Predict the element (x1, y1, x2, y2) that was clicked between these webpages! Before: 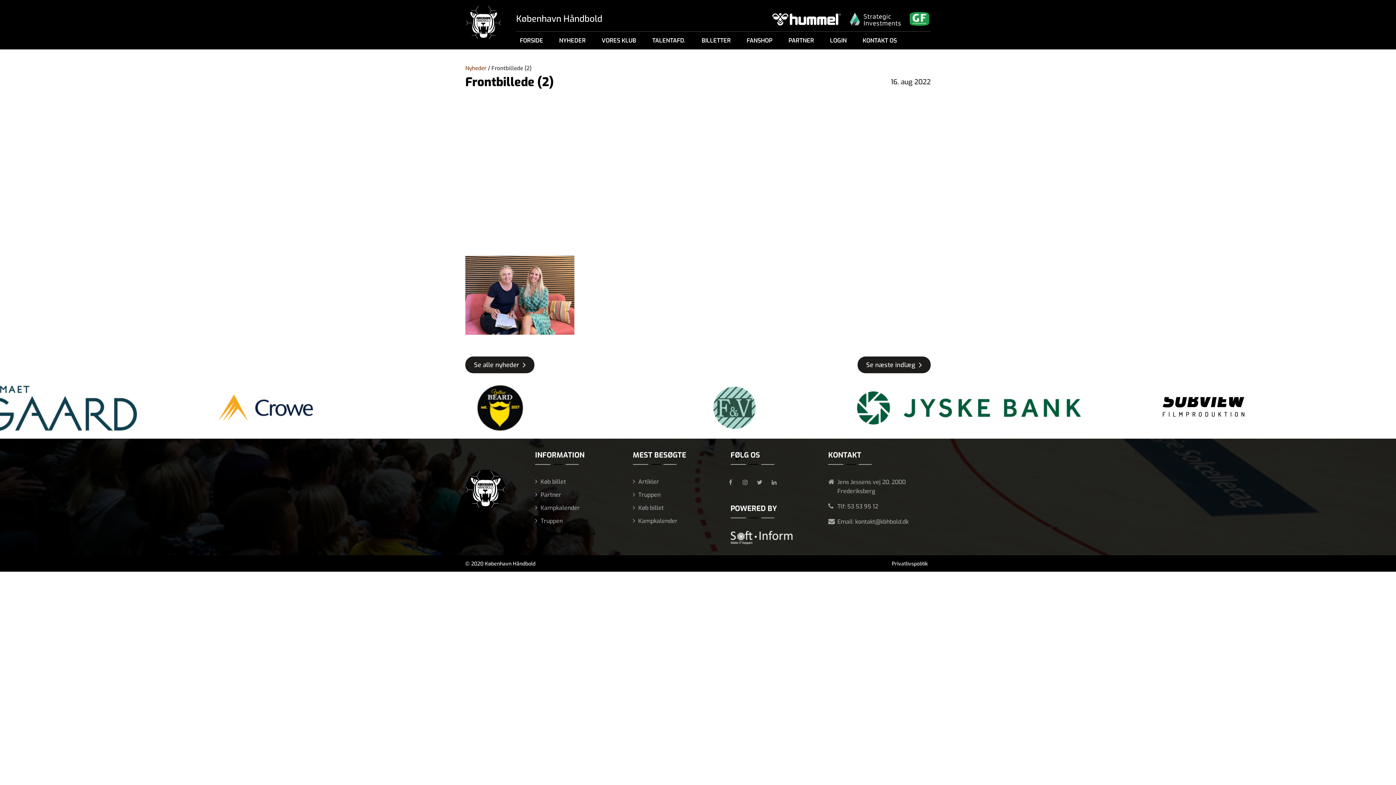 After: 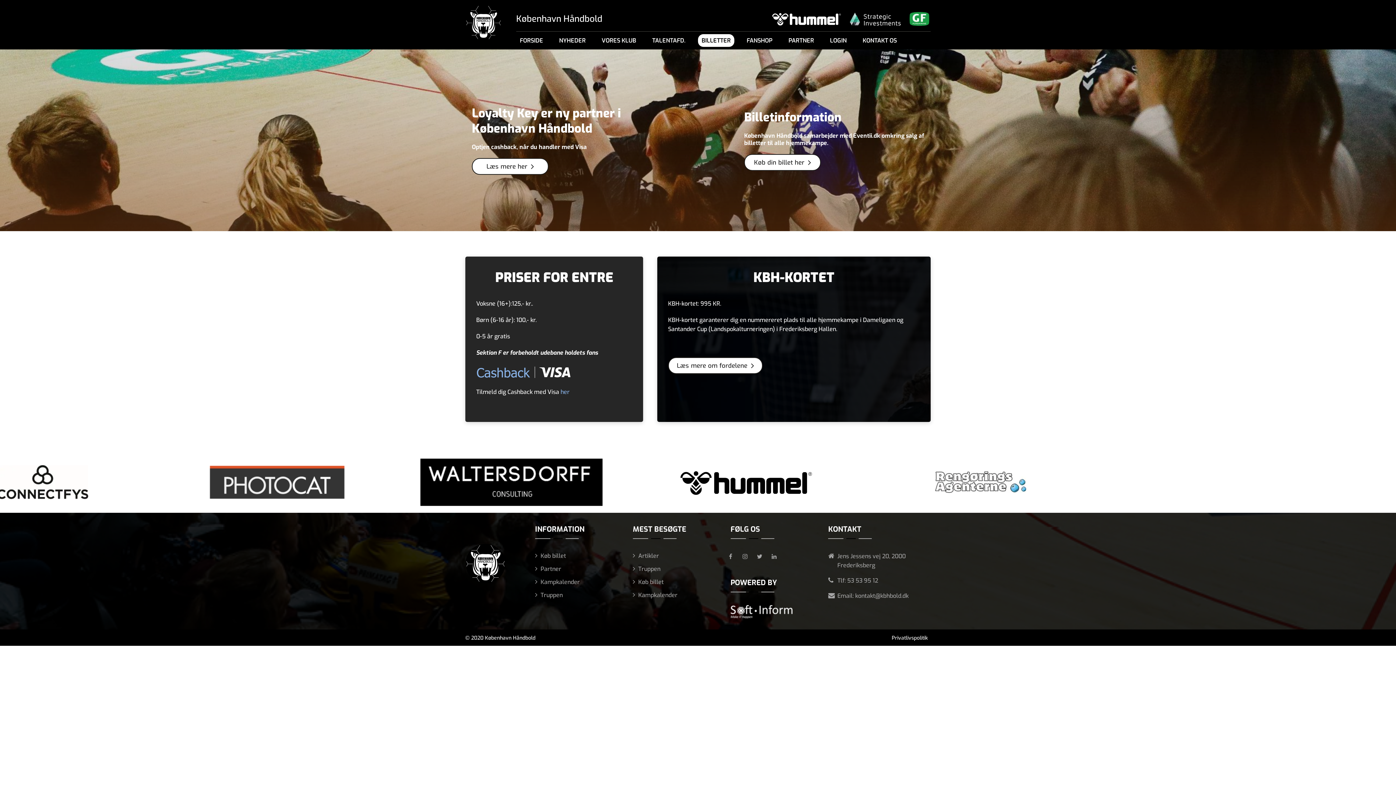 Action: bbox: (633, 504, 663, 511) label: Køb billet